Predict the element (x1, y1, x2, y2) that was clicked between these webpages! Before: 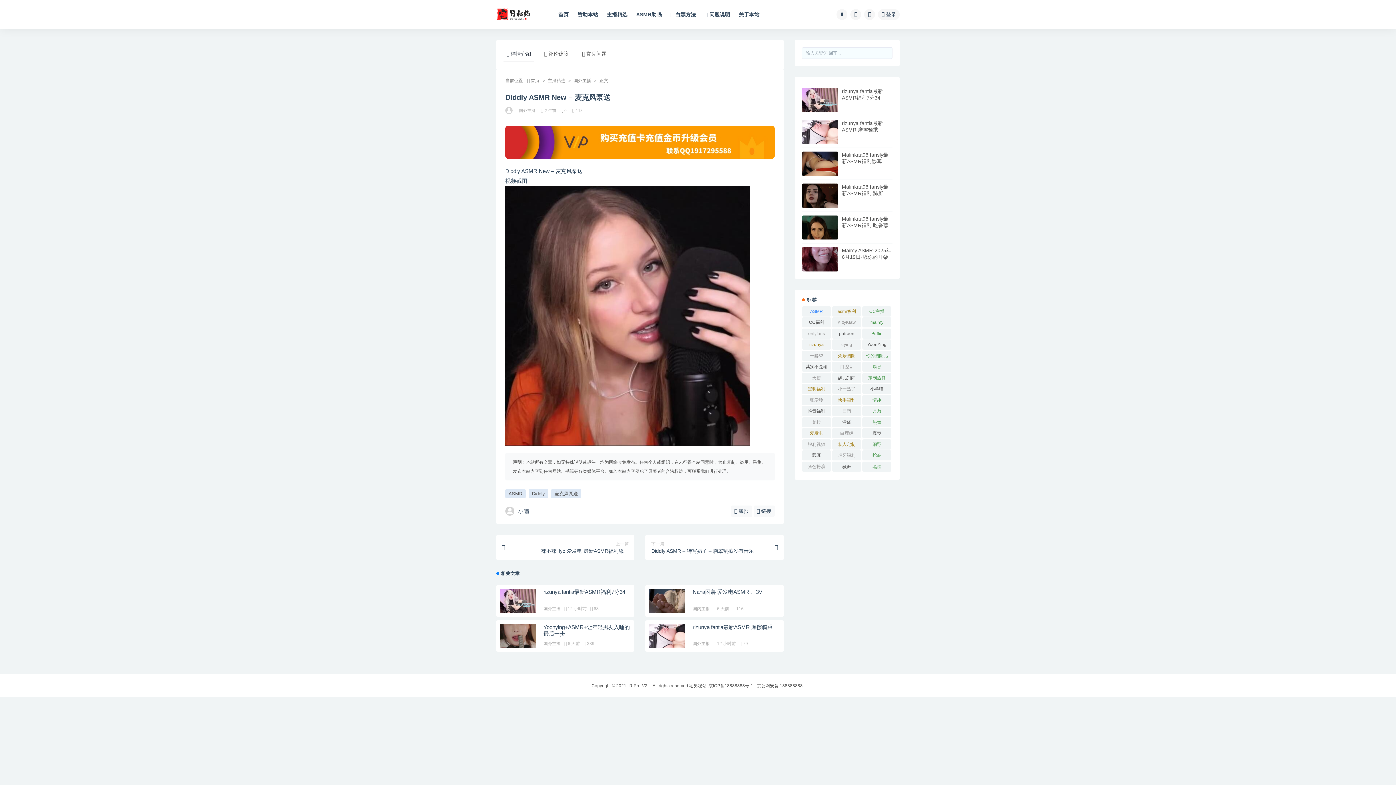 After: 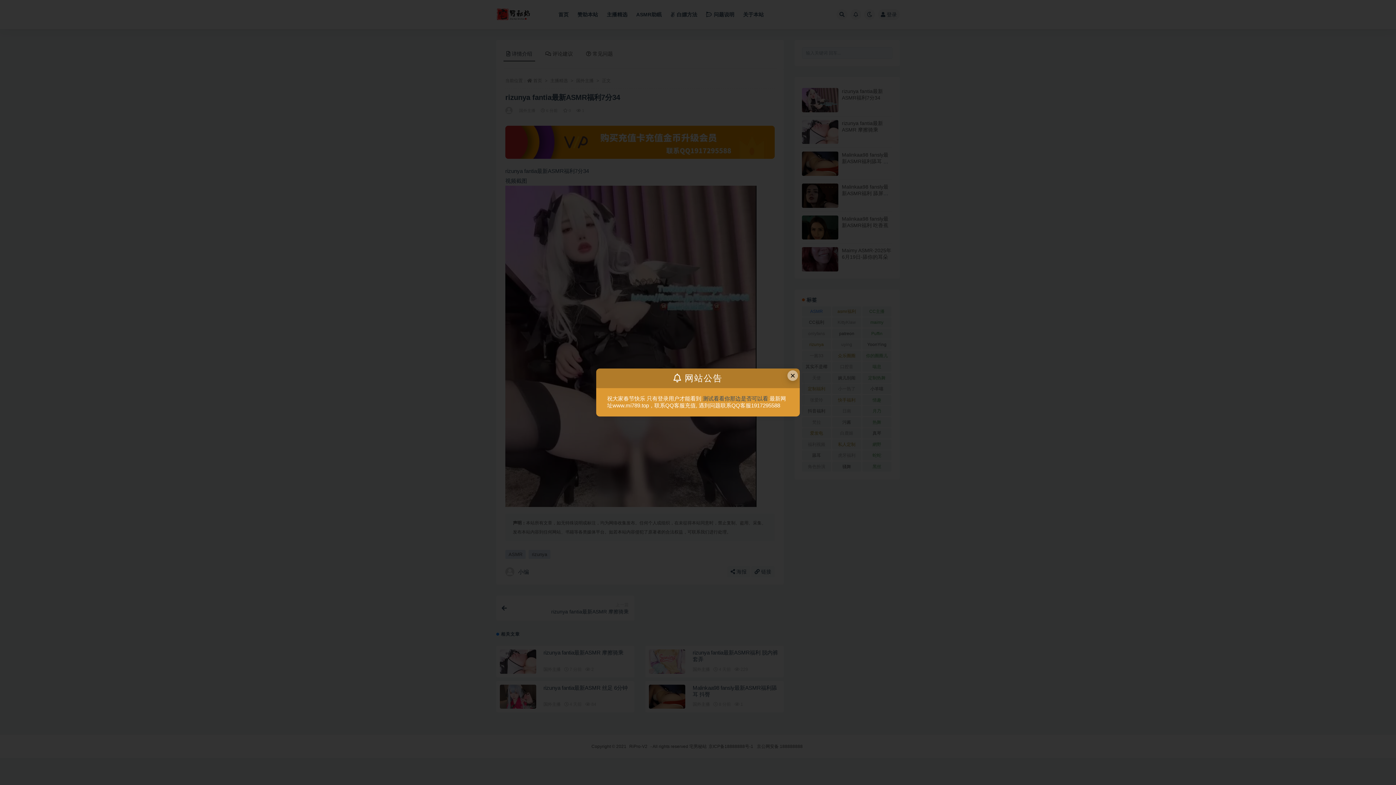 Action: bbox: (500, 589, 536, 635)